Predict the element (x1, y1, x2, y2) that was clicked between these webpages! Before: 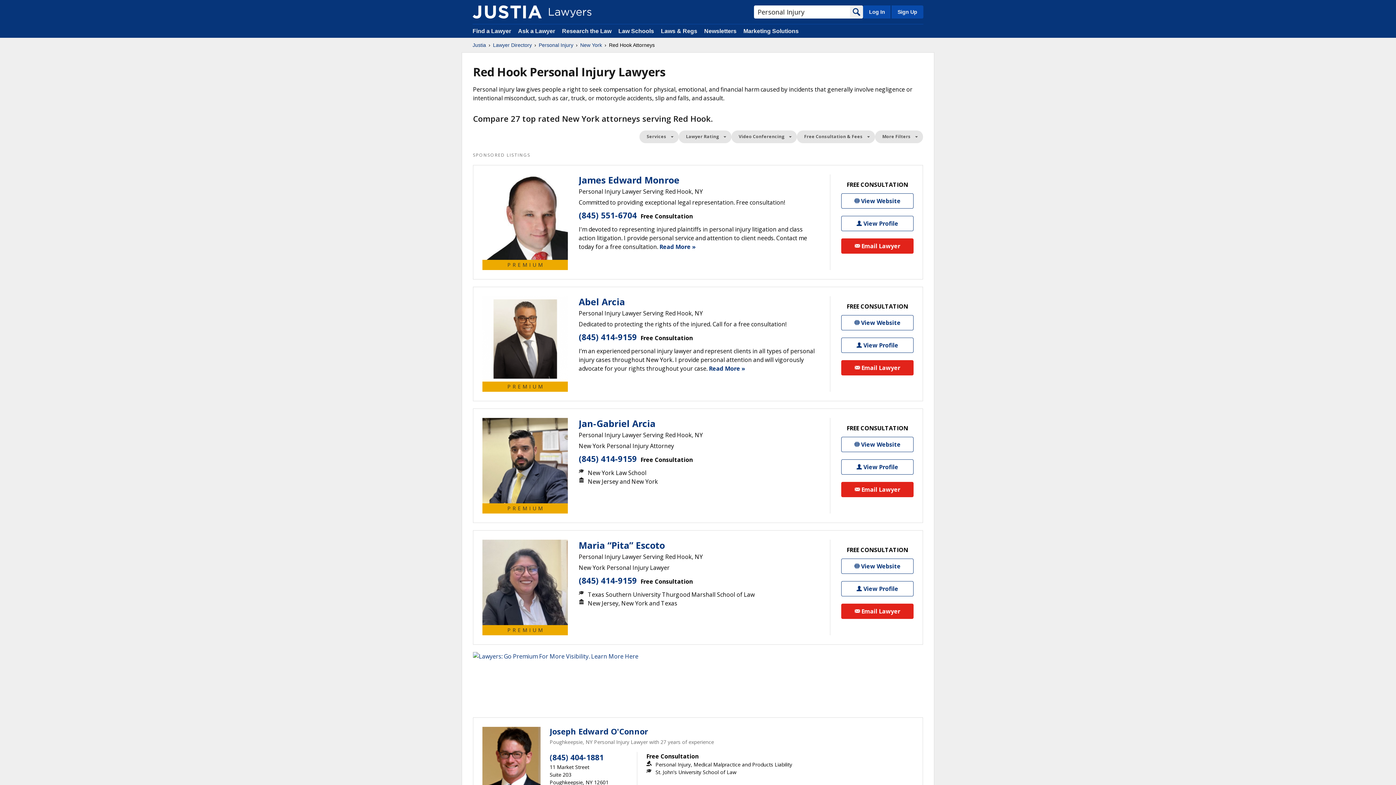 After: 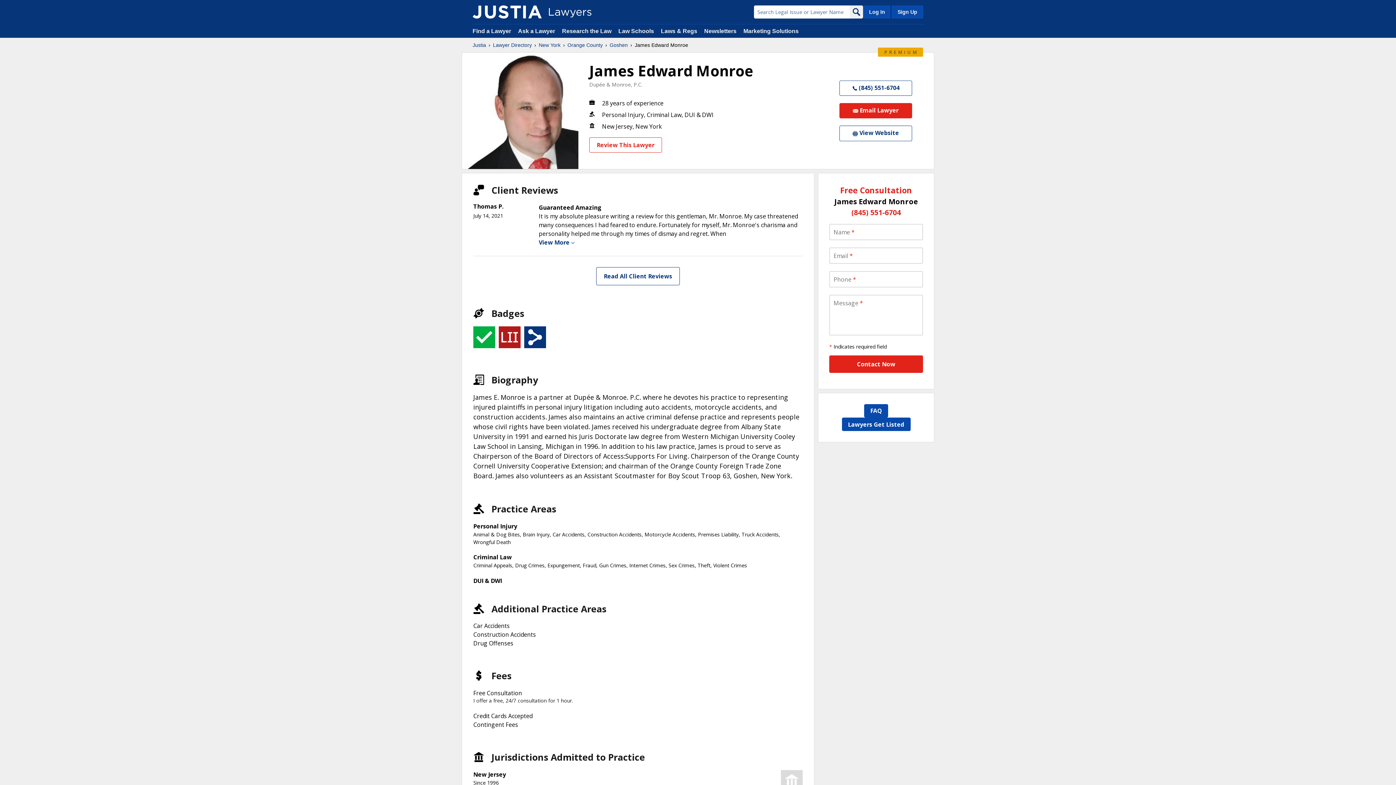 Action: bbox: (482, 174, 568, 259)